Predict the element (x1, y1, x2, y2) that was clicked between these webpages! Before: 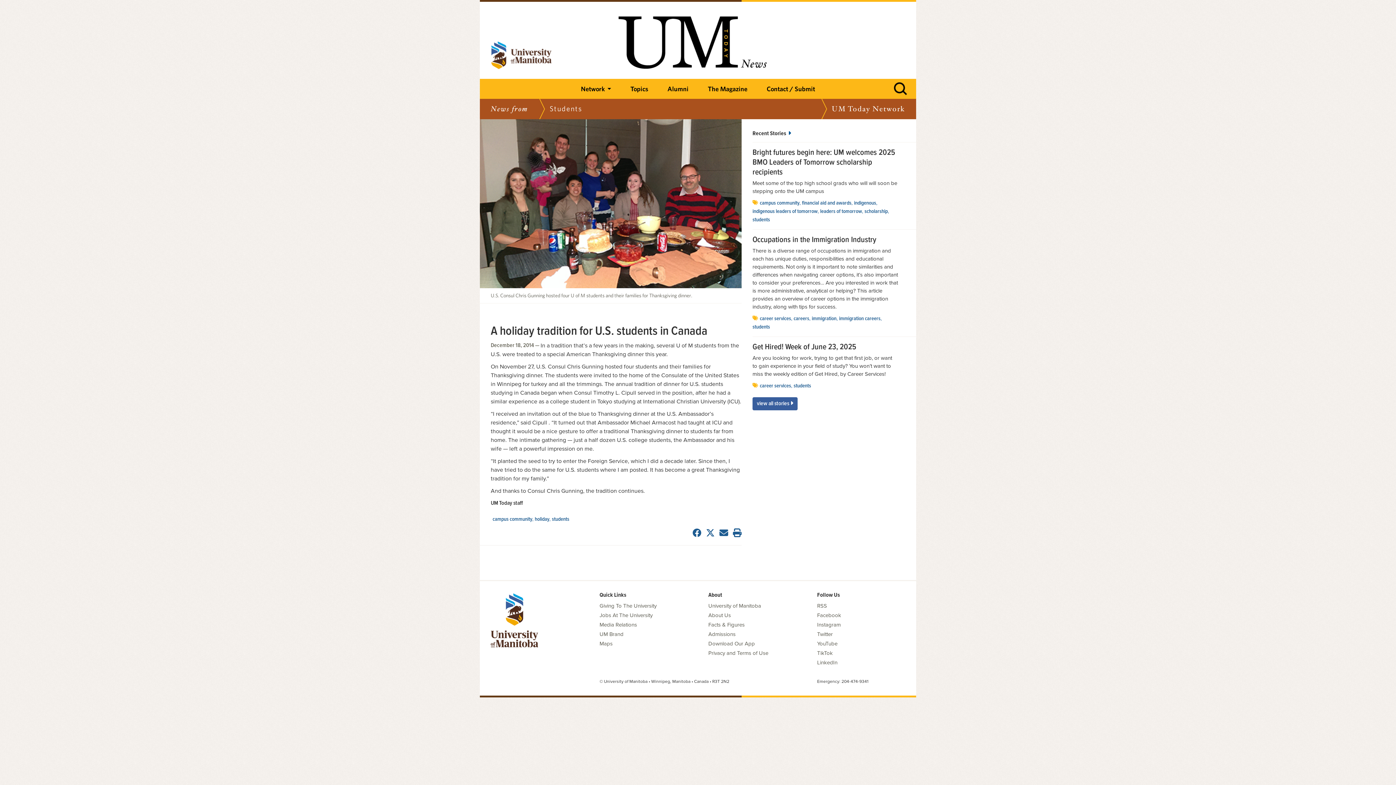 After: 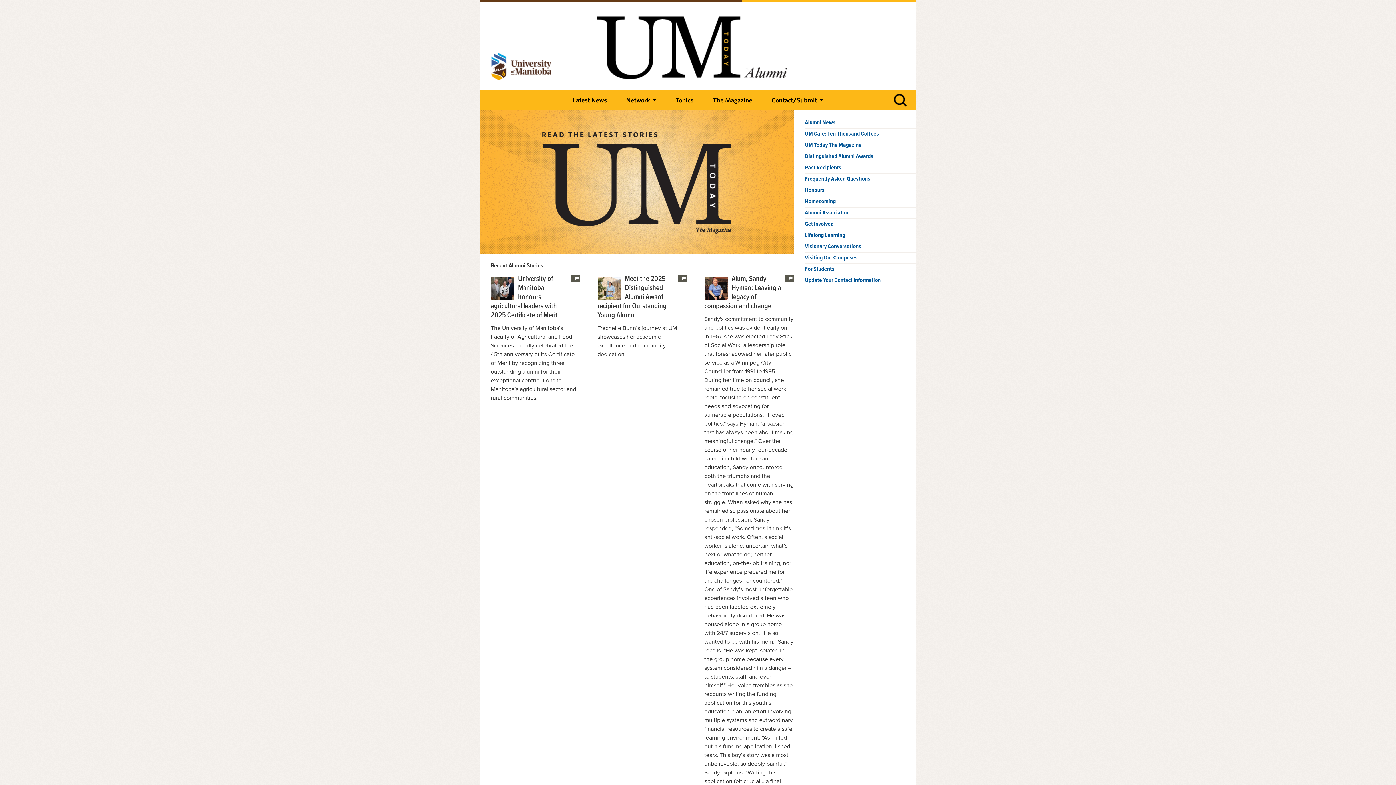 Action: label: Alumni bbox: (658, 78, 697, 98)